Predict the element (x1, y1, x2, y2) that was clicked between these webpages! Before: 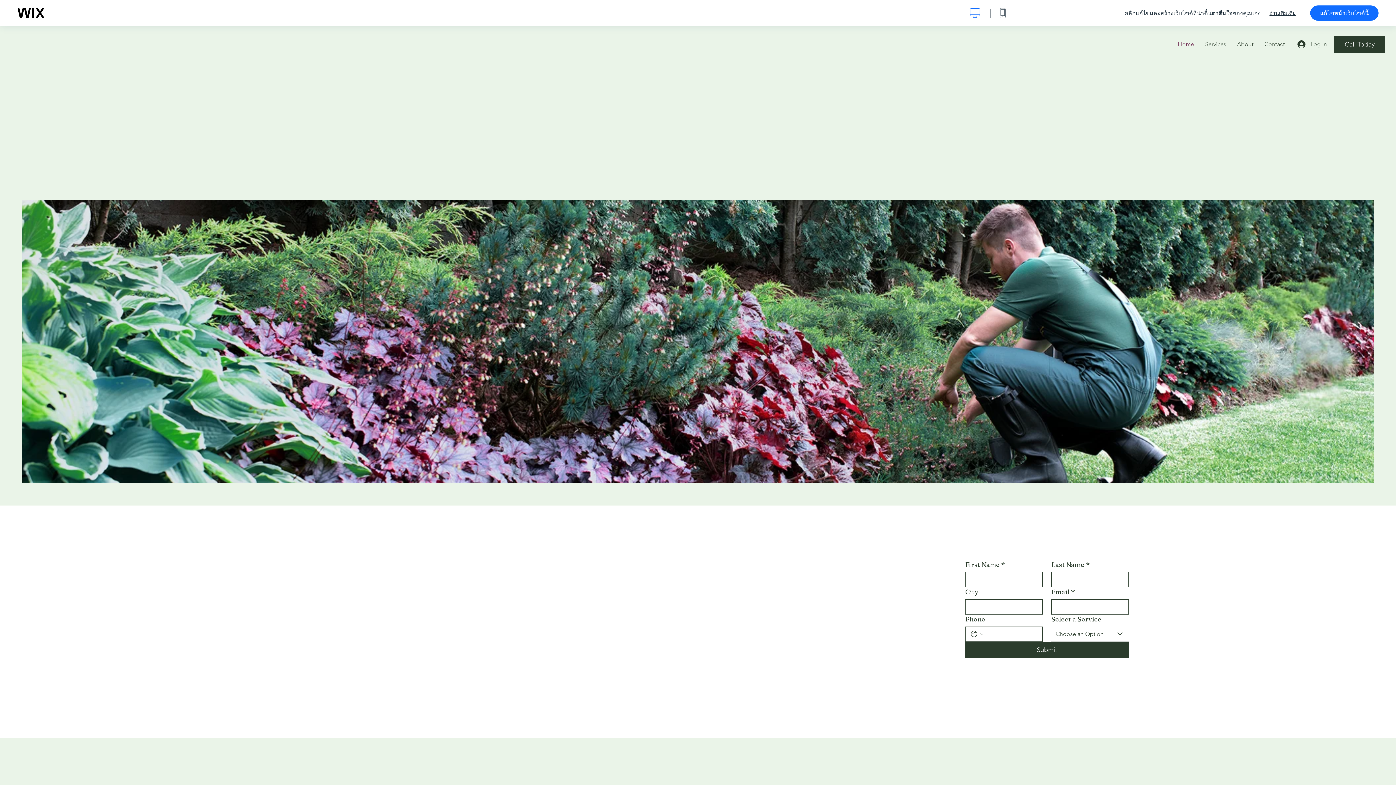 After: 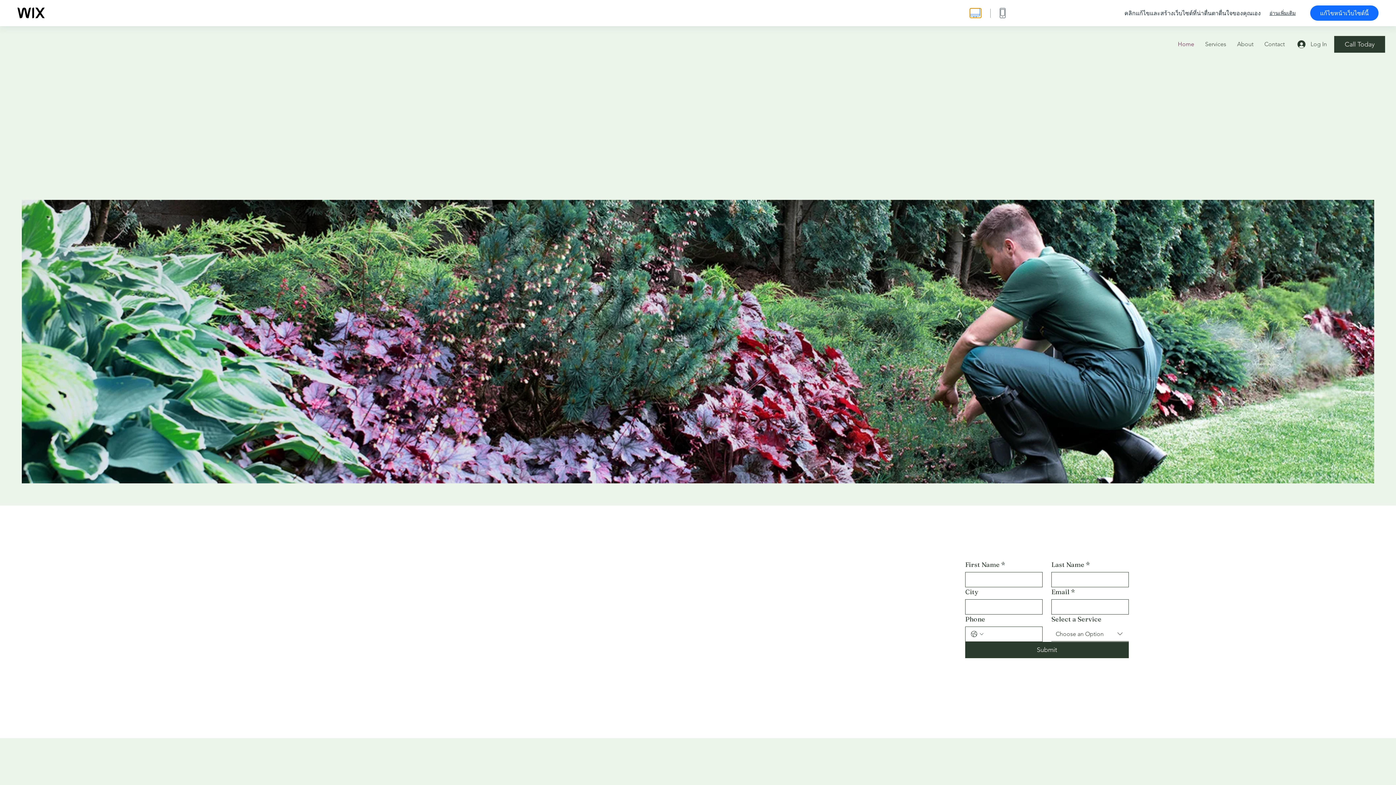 Action: bbox: (970, 8, 981, 17) label: แสดงมุมมองเดสก์ท็อป